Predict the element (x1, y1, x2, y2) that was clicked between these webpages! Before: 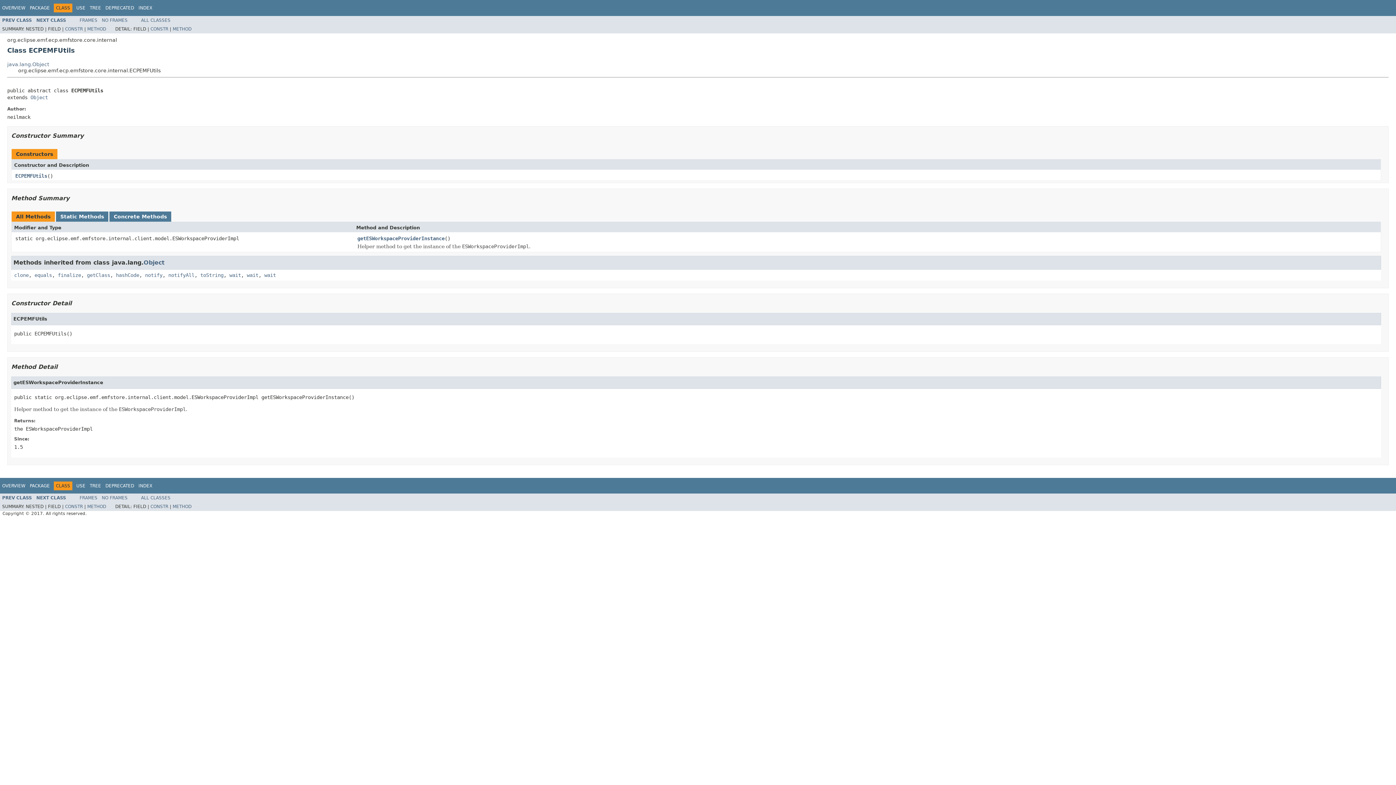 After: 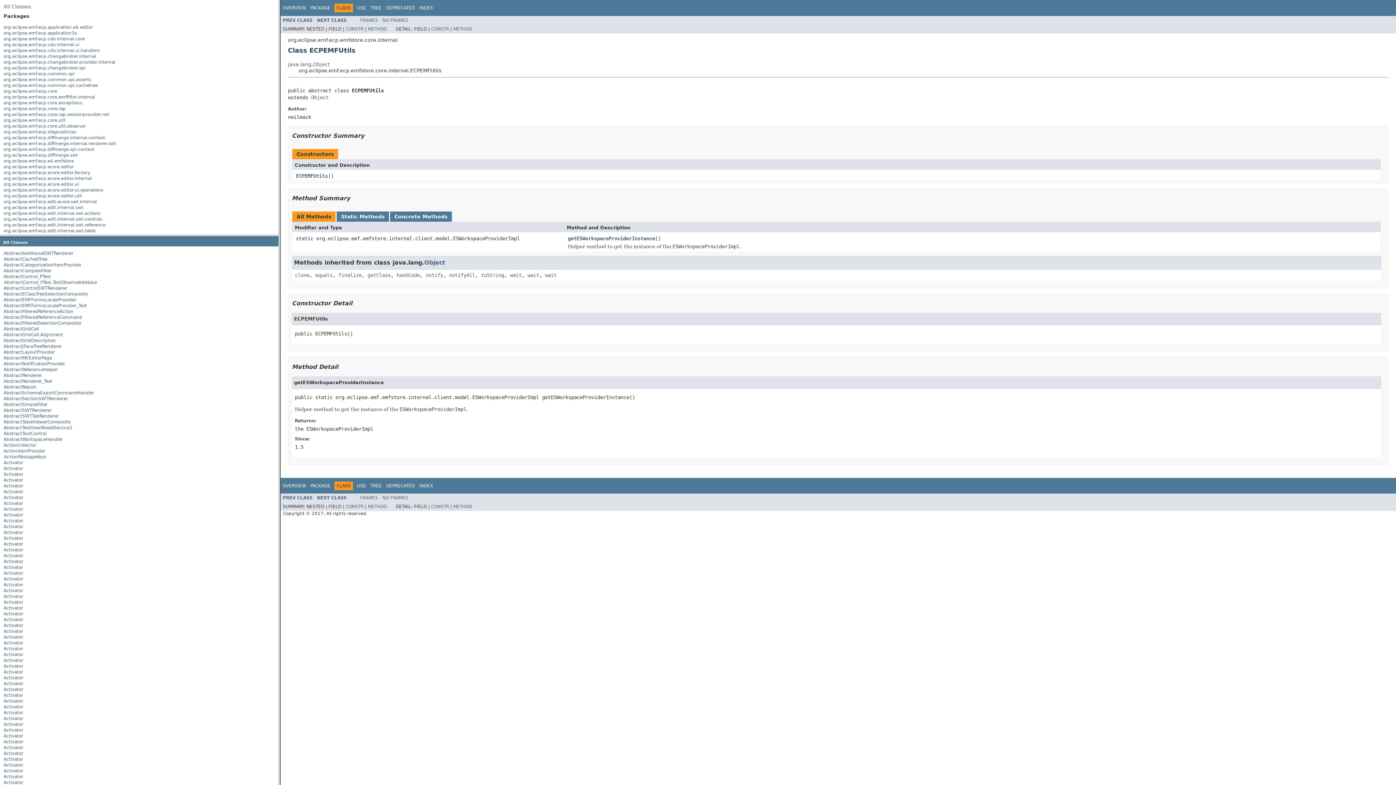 Action: bbox: (79, 495, 97, 500) label: FRAMES